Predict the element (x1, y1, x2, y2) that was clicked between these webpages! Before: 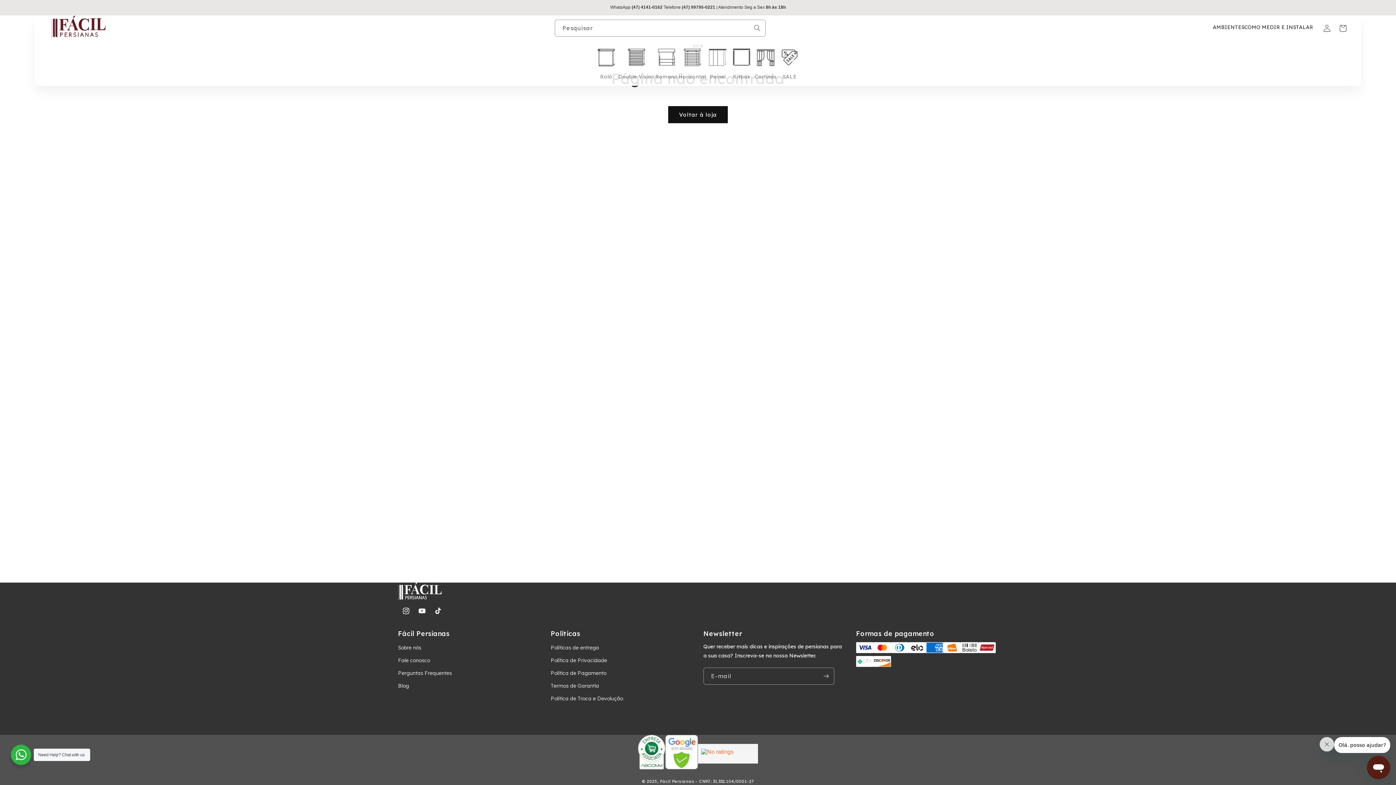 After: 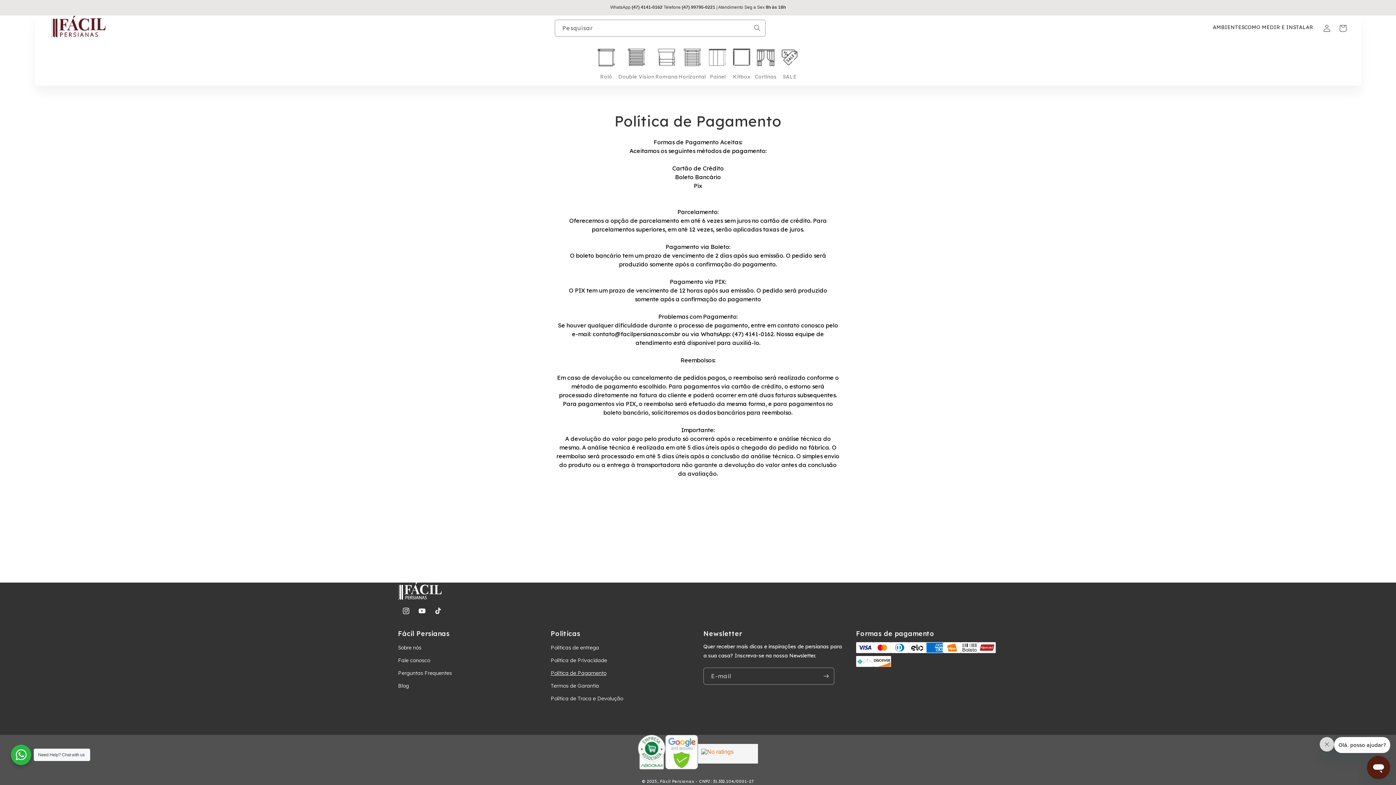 Action: bbox: (550, 667, 606, 680) label: Política de Pagamento